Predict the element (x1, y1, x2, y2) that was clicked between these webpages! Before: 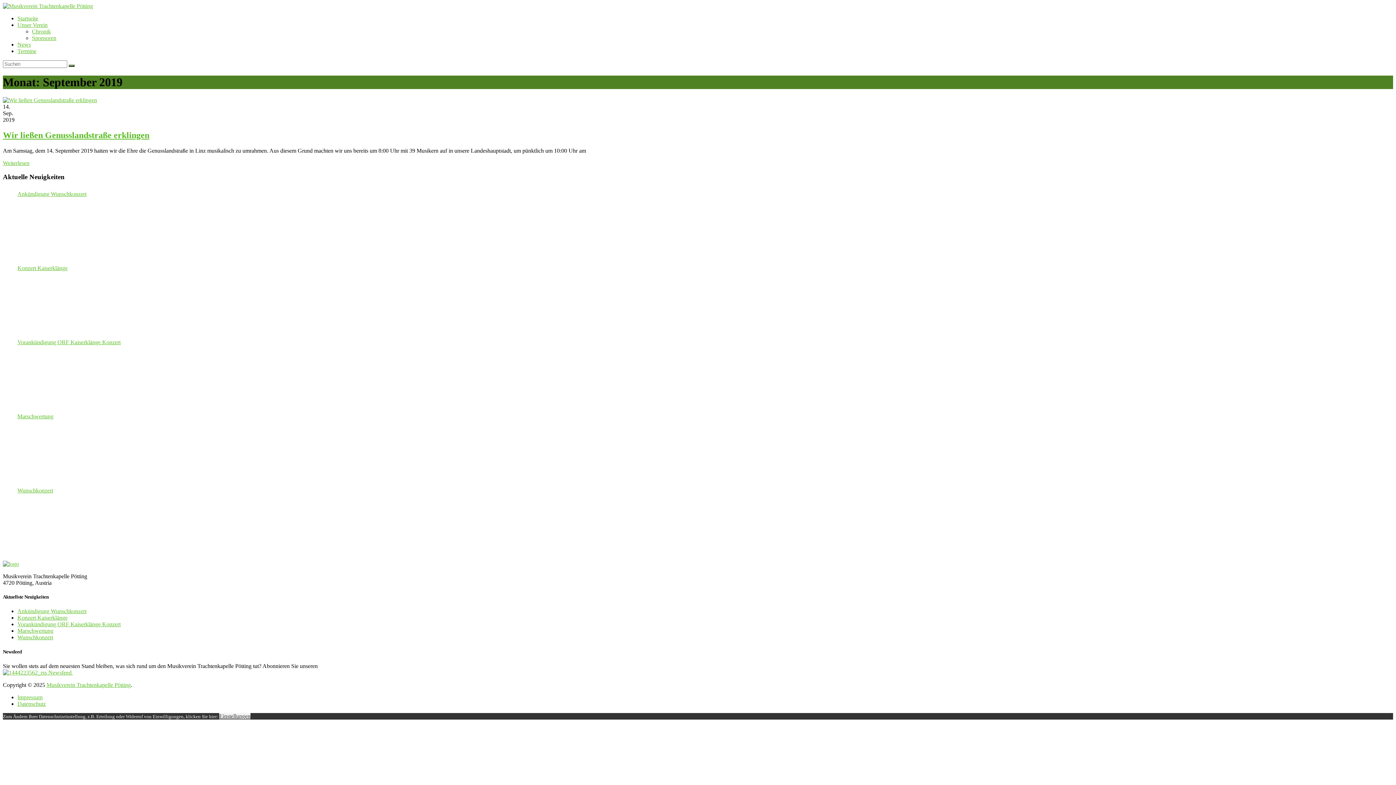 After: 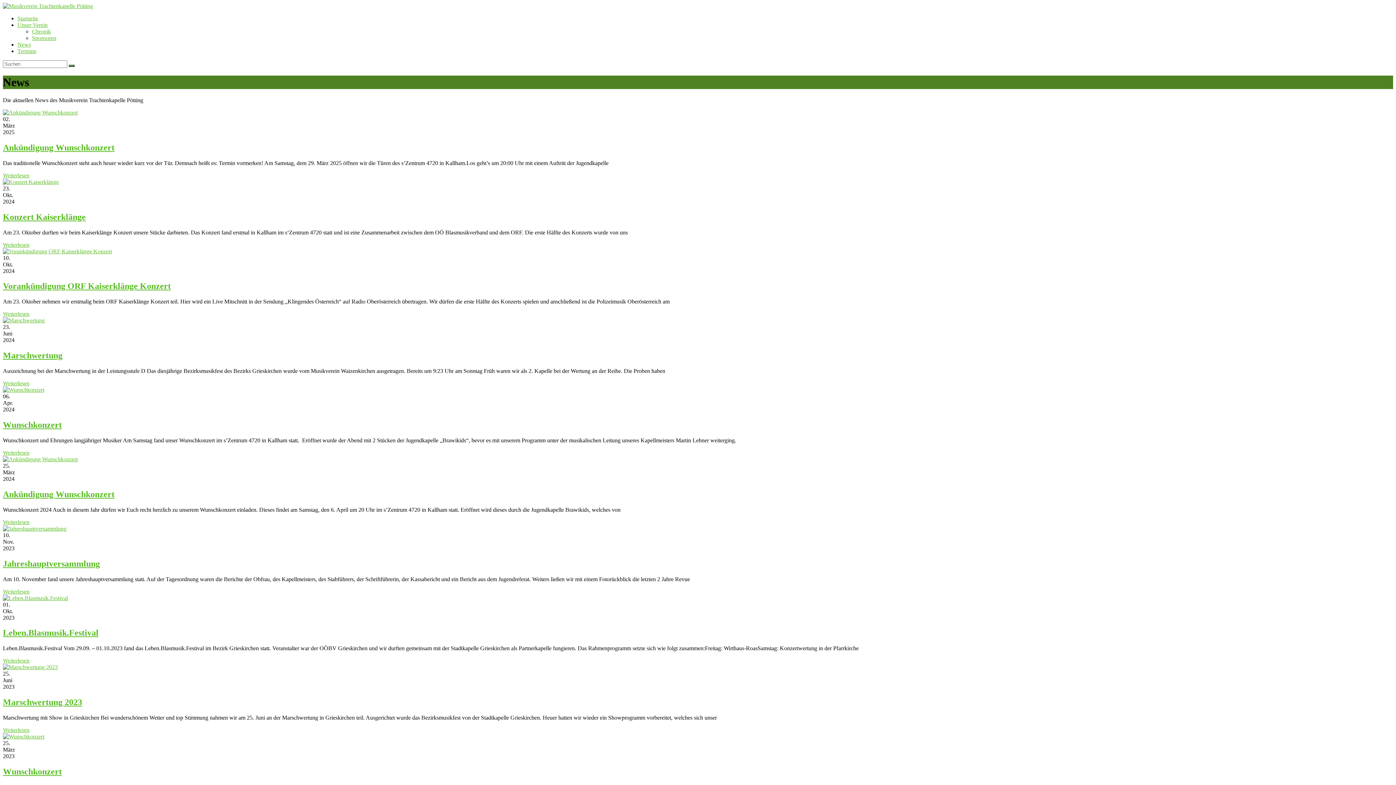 Action: label: News bbox: (17, 41, 30, 47)